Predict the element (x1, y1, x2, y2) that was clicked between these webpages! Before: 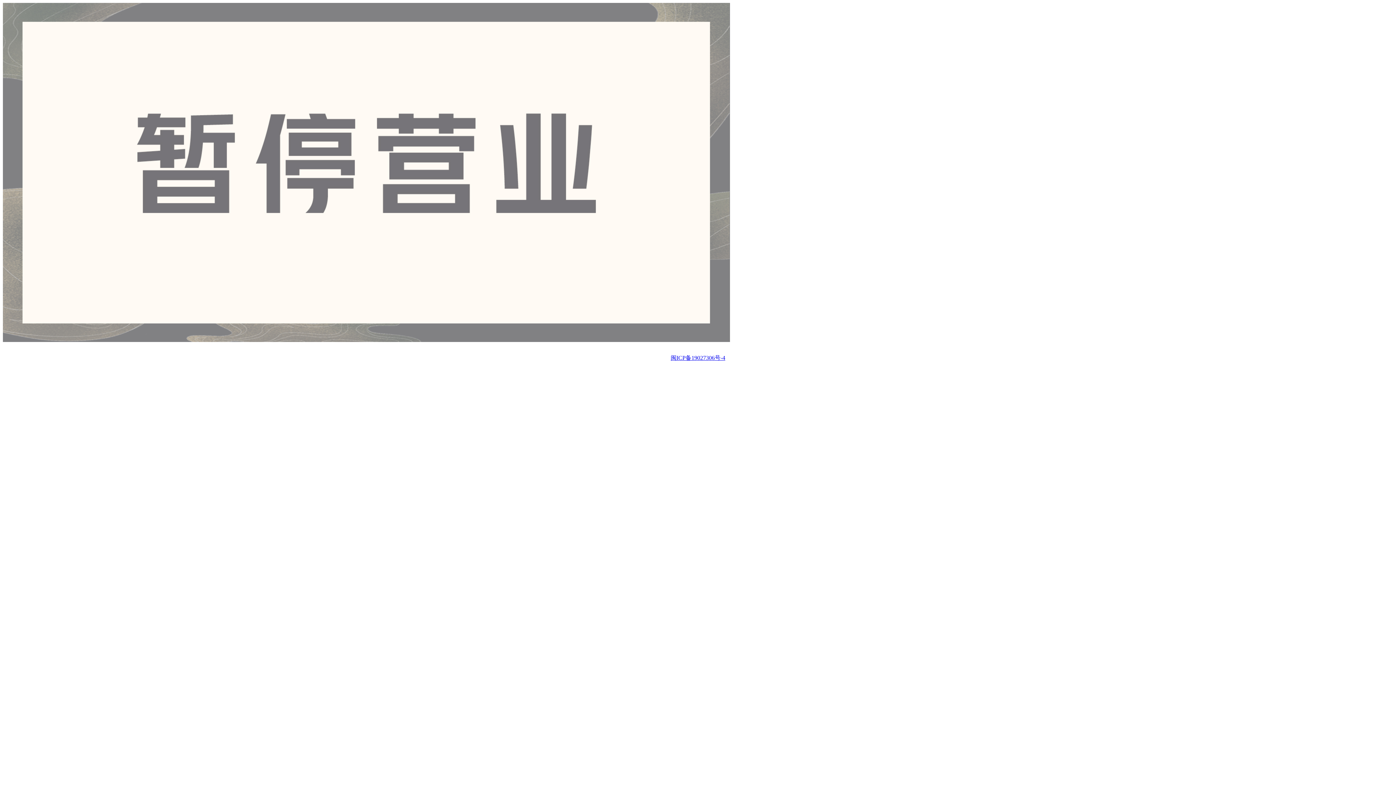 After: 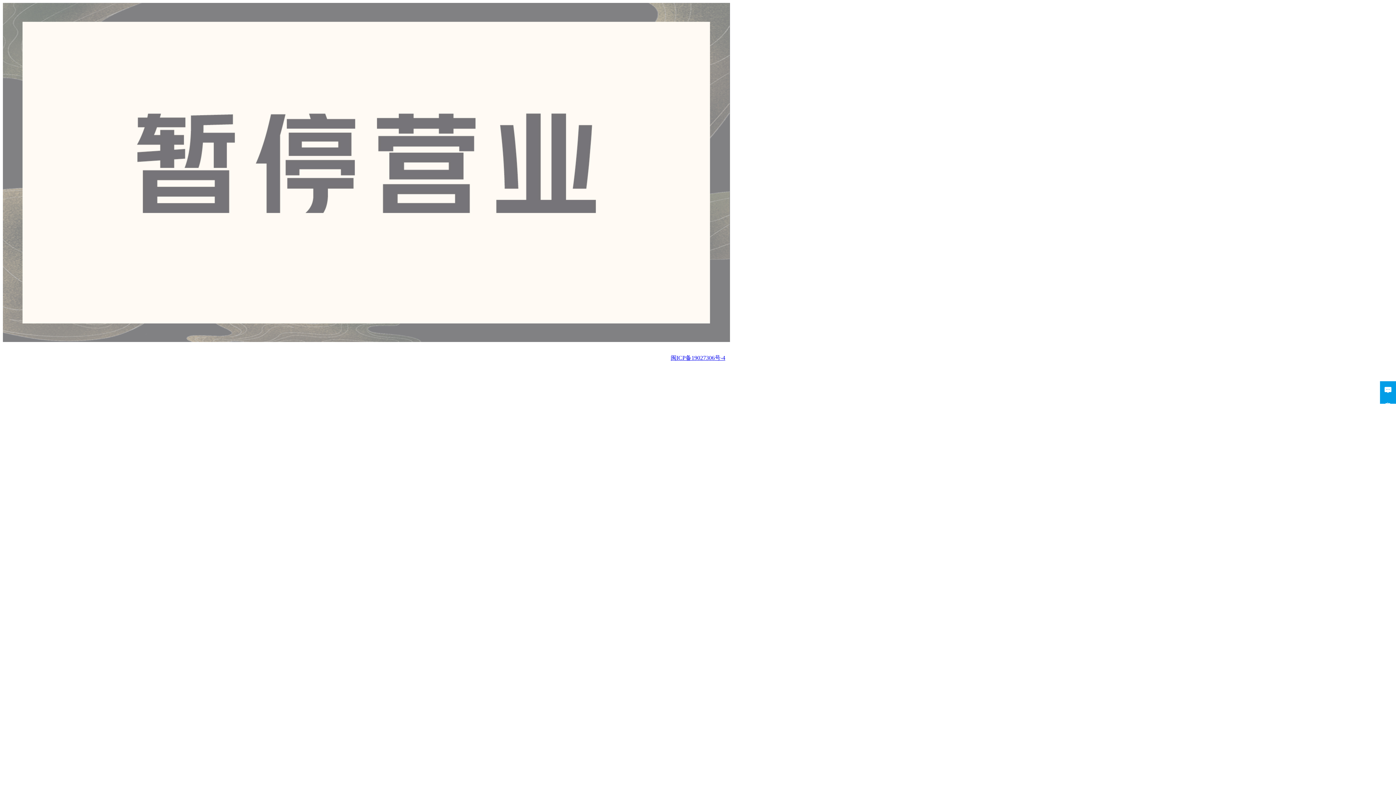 Action: label: 闽ICP备19027306号-4 bbox: (670, 354, 725, 361)